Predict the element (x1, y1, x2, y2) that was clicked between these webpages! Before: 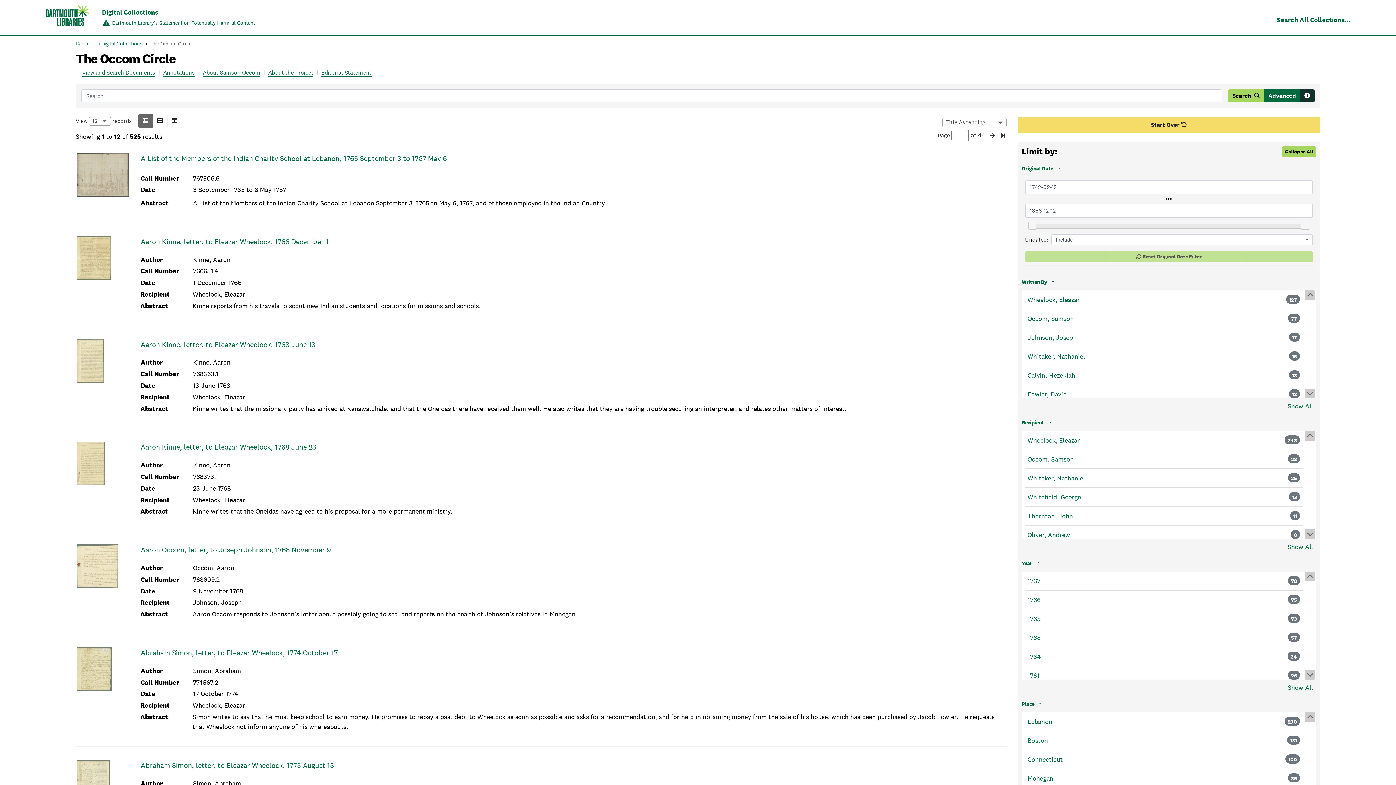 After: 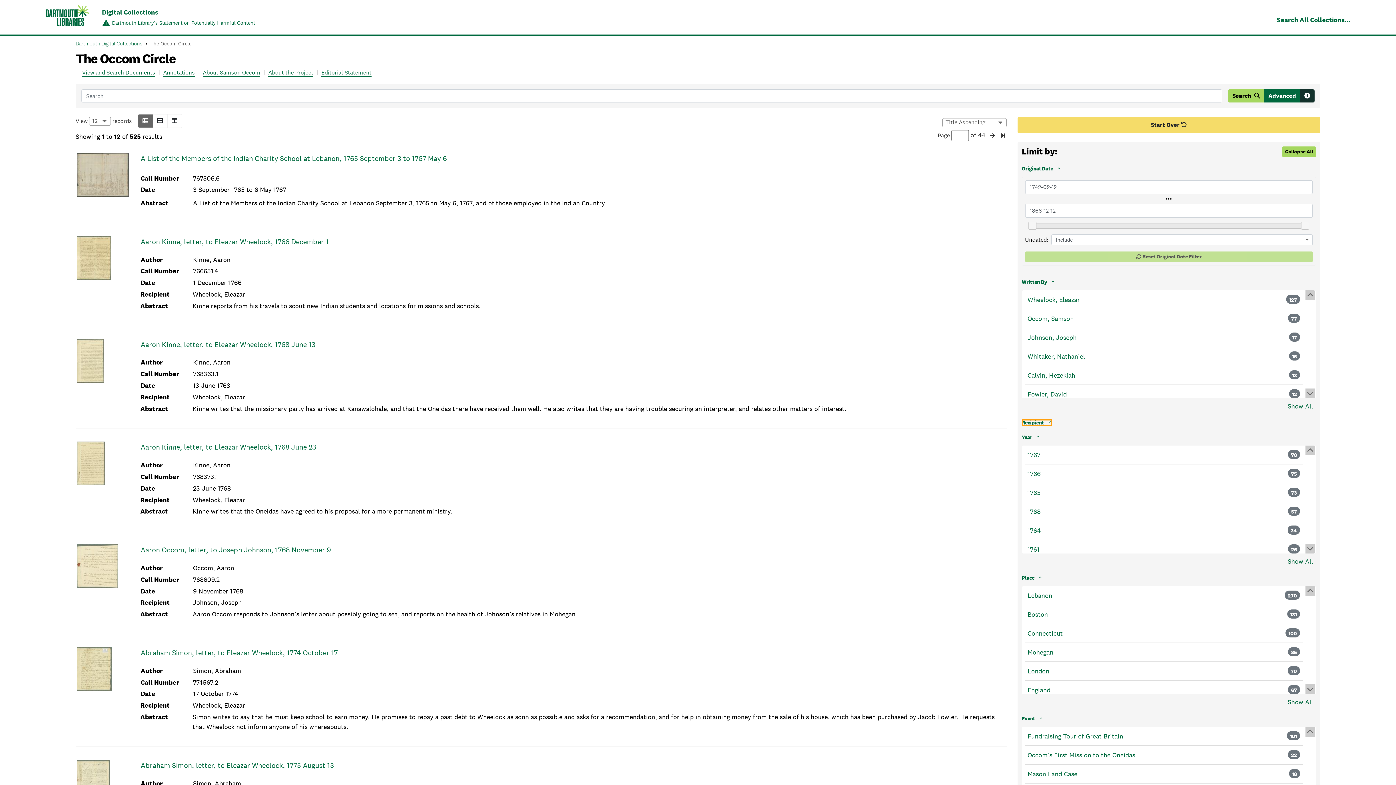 Action: label: Recipient bbox: (1022, 419, 1052, 426)